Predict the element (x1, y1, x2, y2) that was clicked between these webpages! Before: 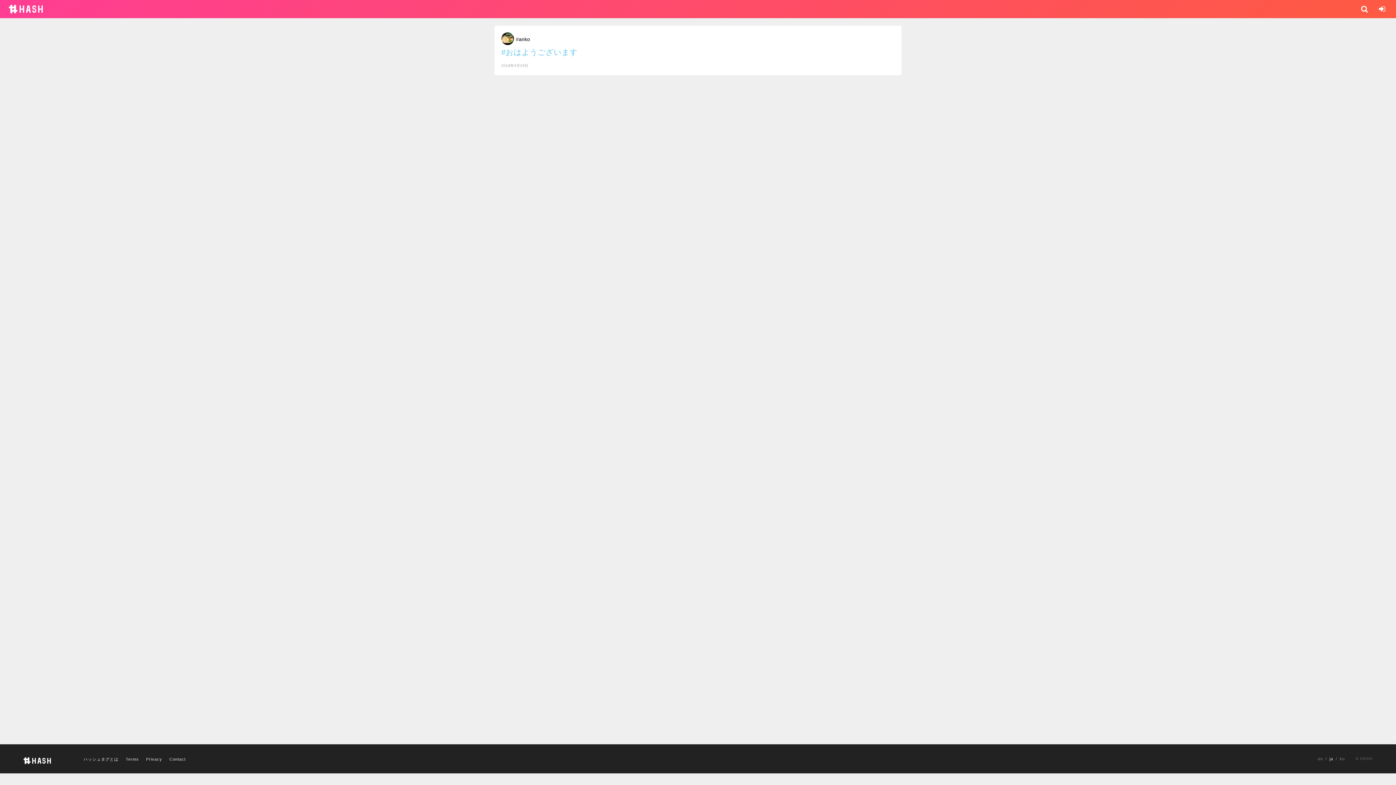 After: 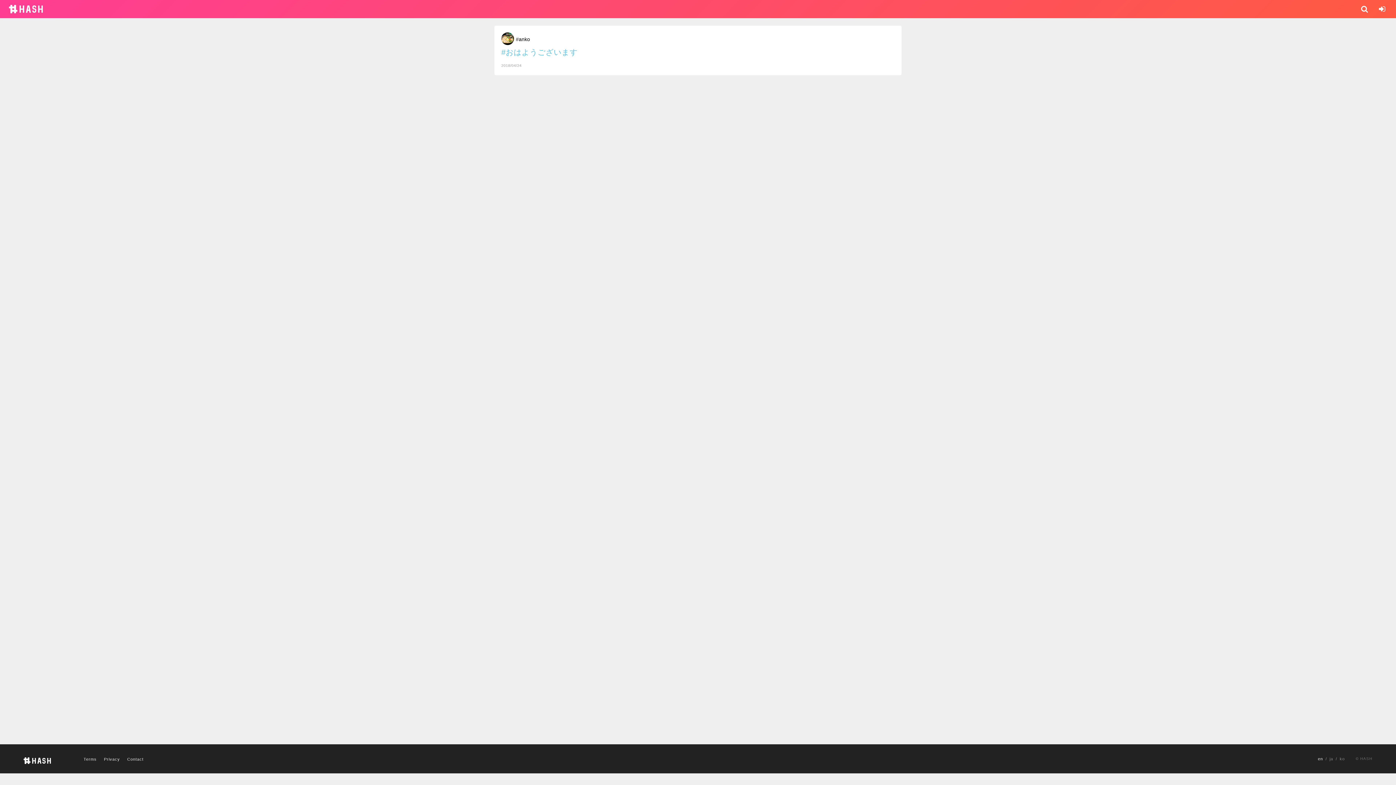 Action: bbox: (1318, 756, 1323, 761) label: en